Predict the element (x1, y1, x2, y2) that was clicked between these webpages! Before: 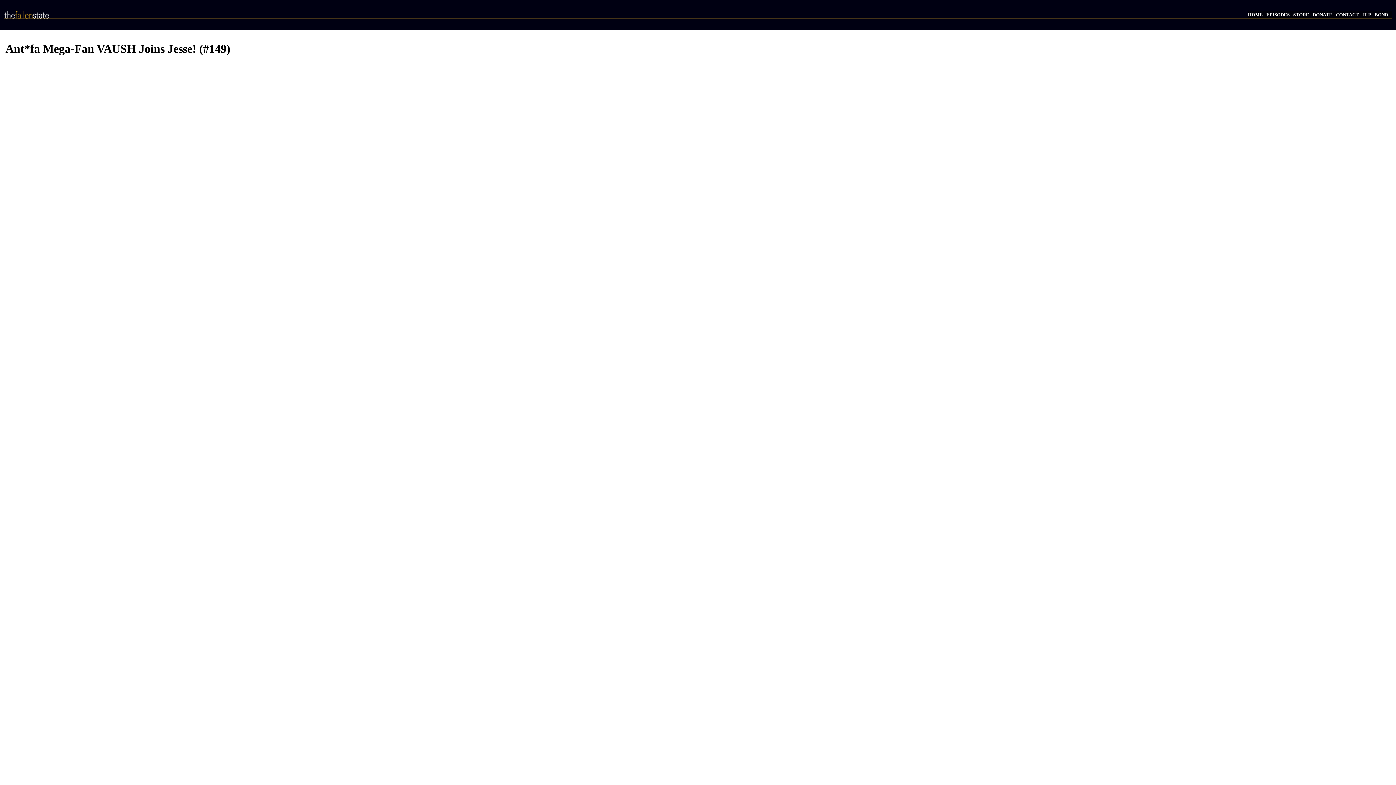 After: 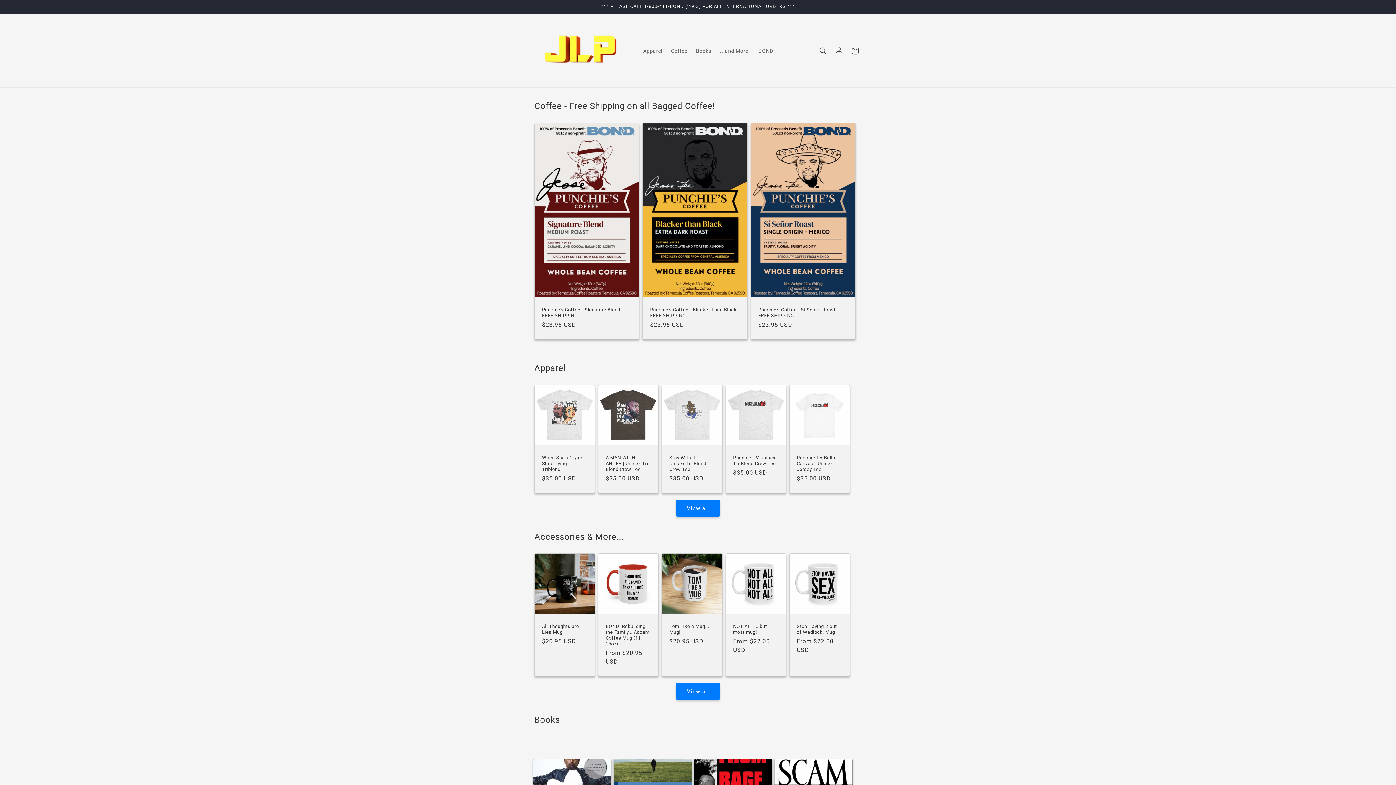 Action: bbox: (1293, 11, 1309, 17) label: STORE